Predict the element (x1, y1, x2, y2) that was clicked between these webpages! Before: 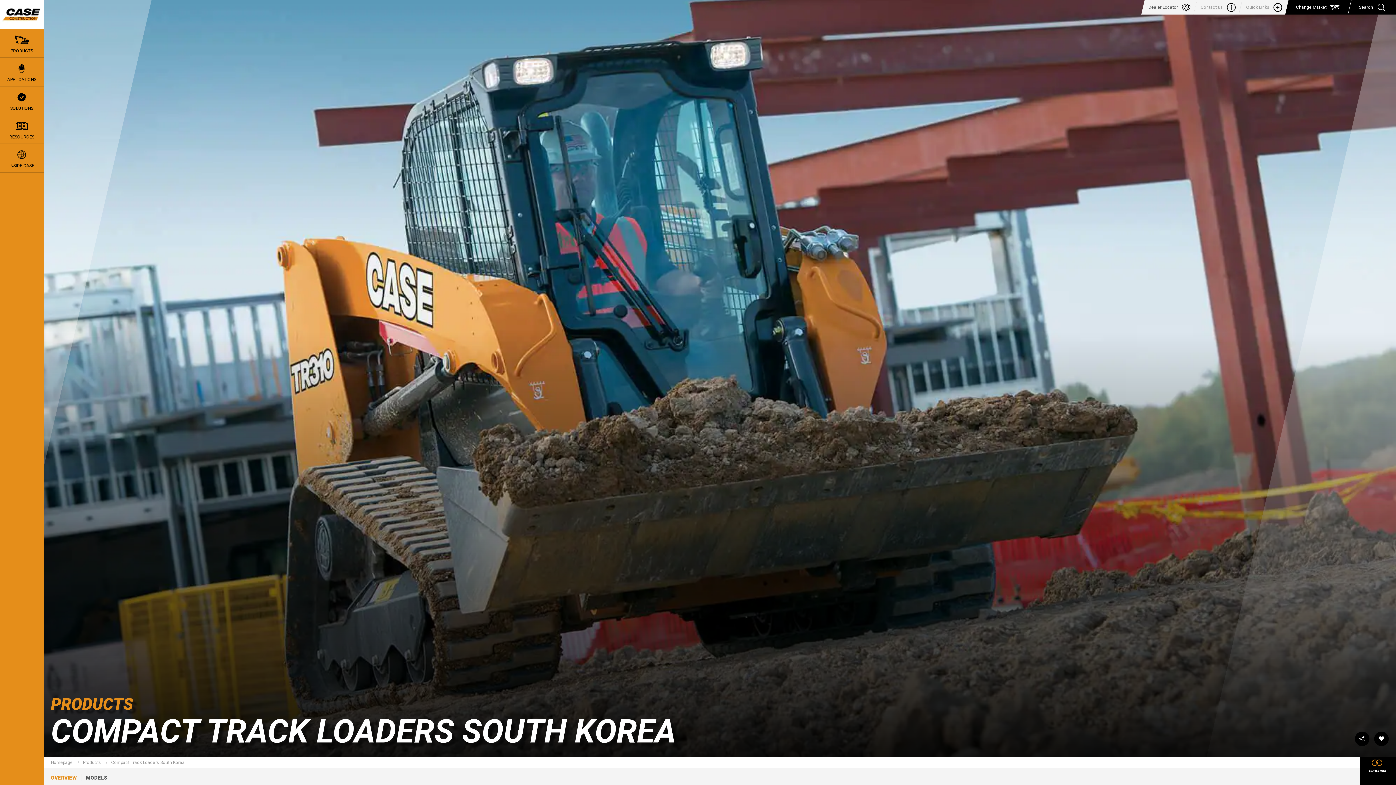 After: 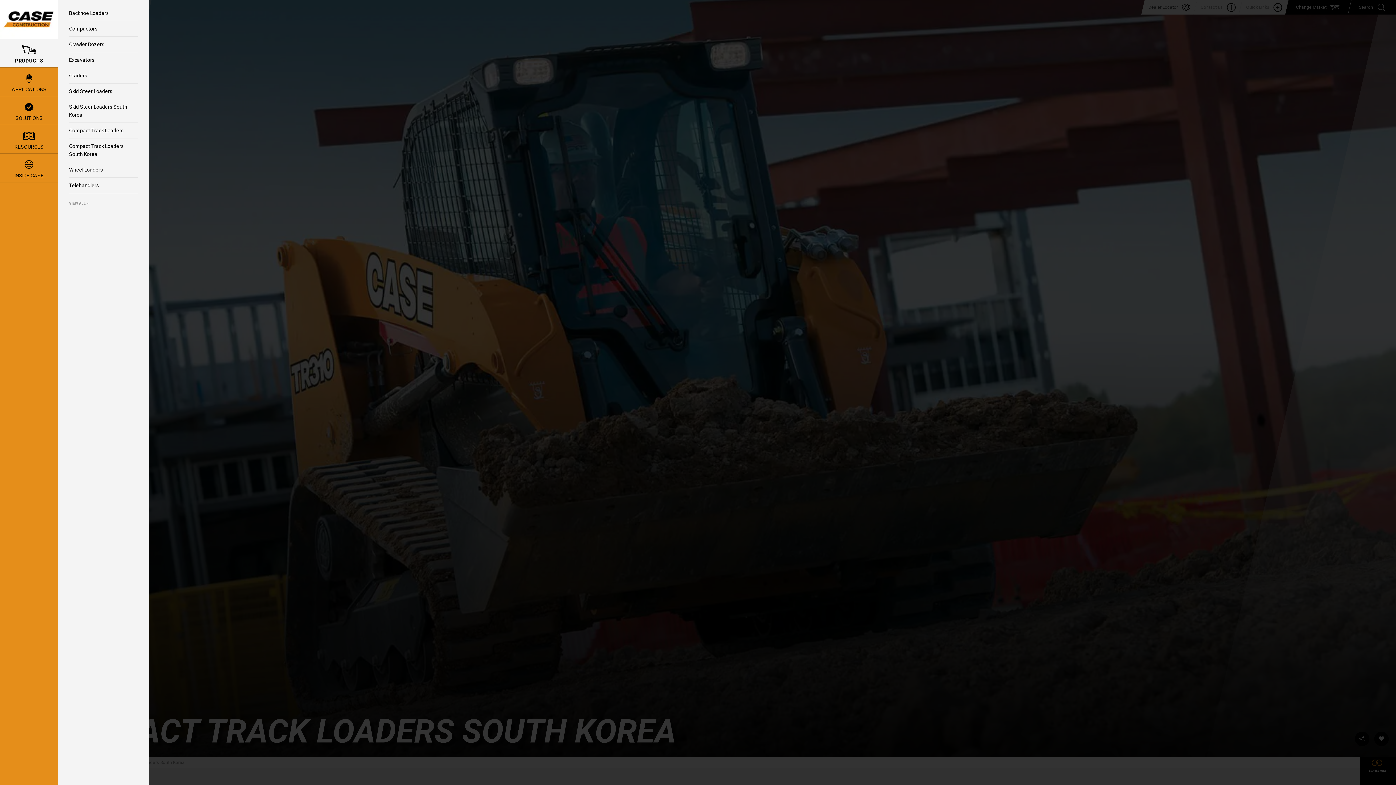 Action: label: PRODUCTS bbox: (0, 29, 43, 57)